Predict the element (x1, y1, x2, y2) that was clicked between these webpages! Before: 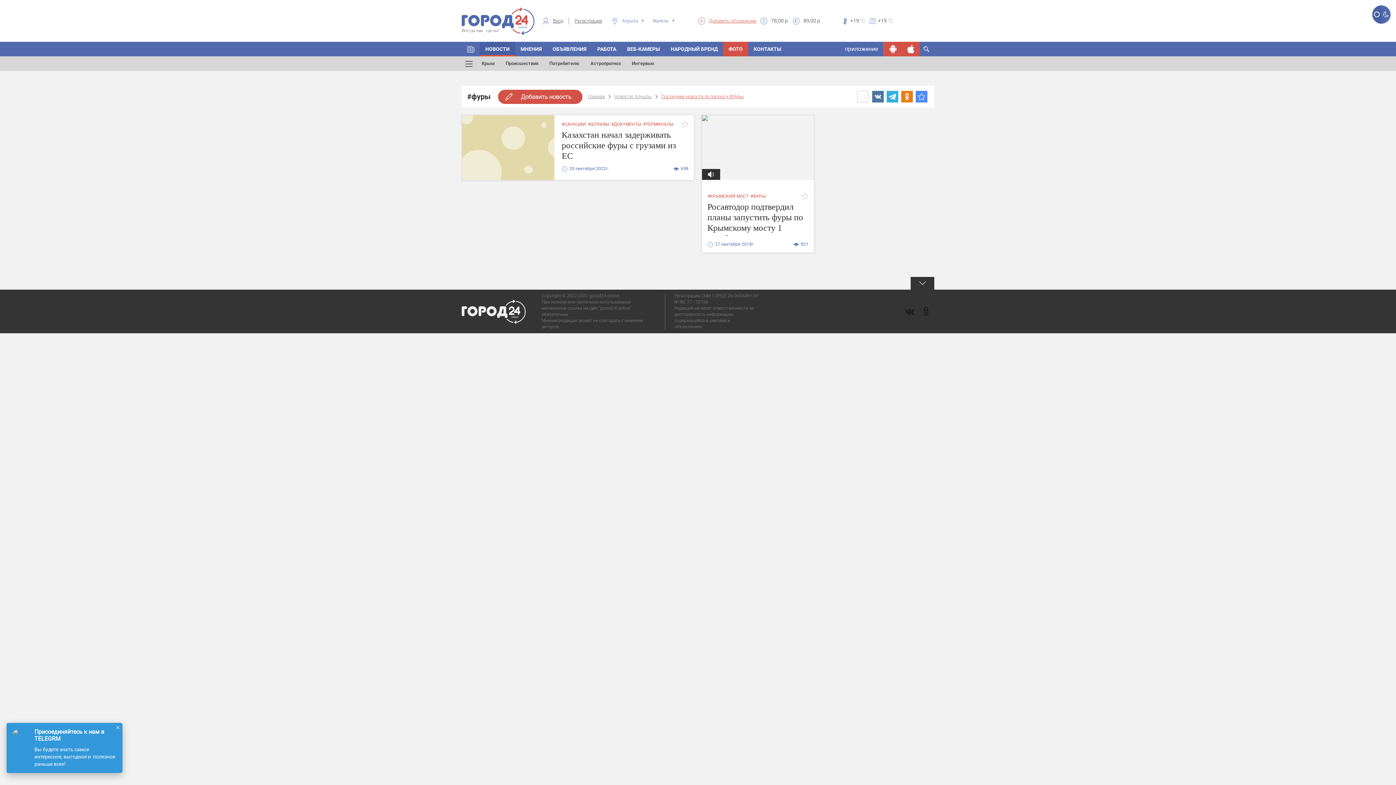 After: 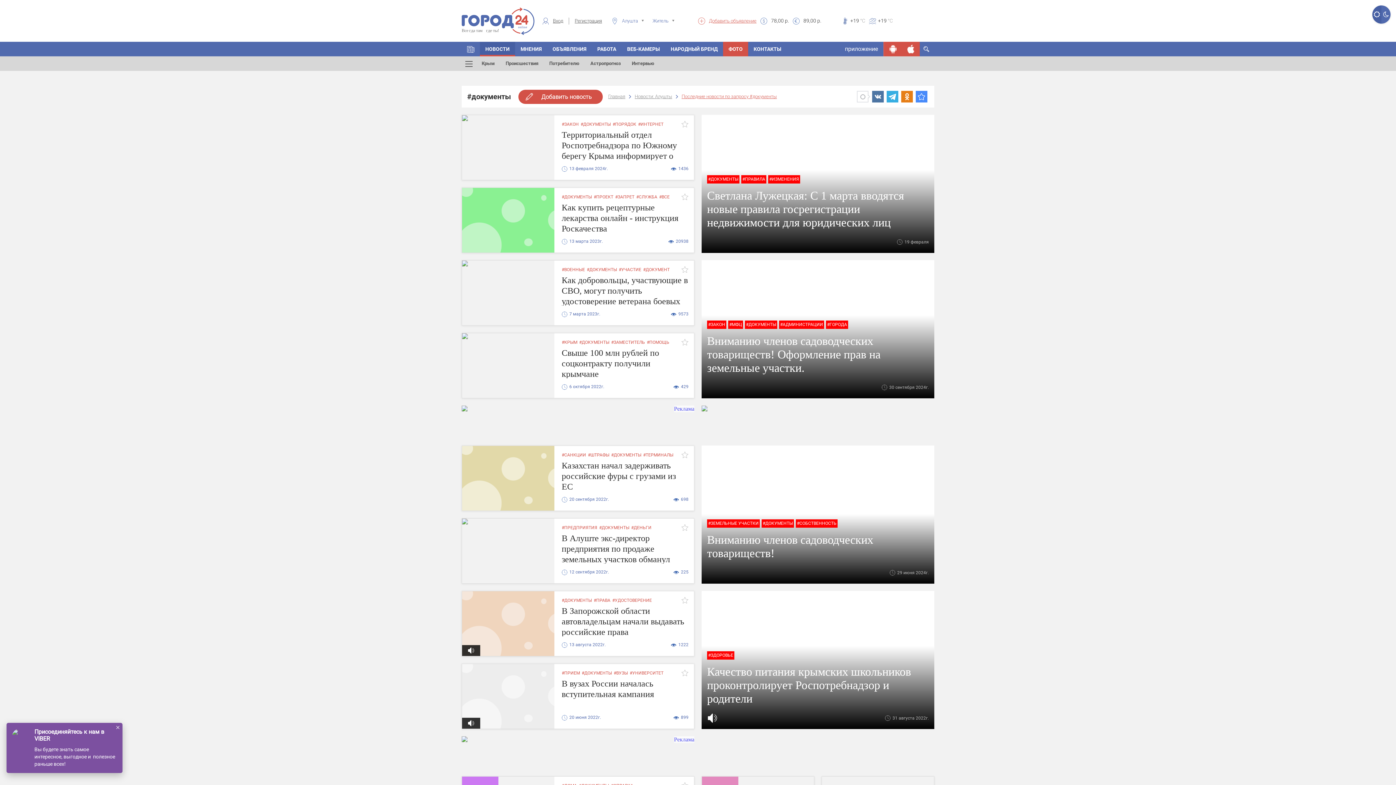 Action: bbox: (611, 121, 641, 127) label: #ДОКУМЕНТЫ